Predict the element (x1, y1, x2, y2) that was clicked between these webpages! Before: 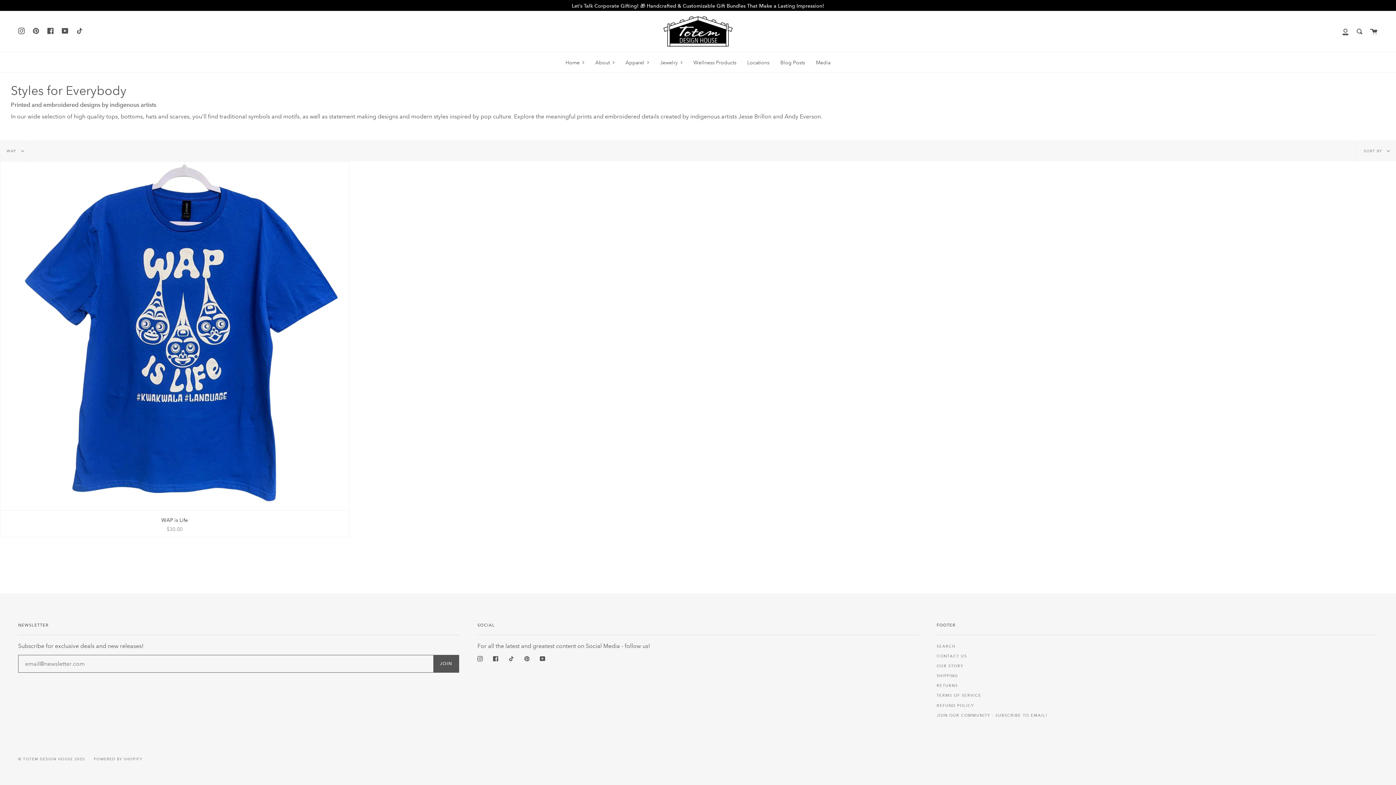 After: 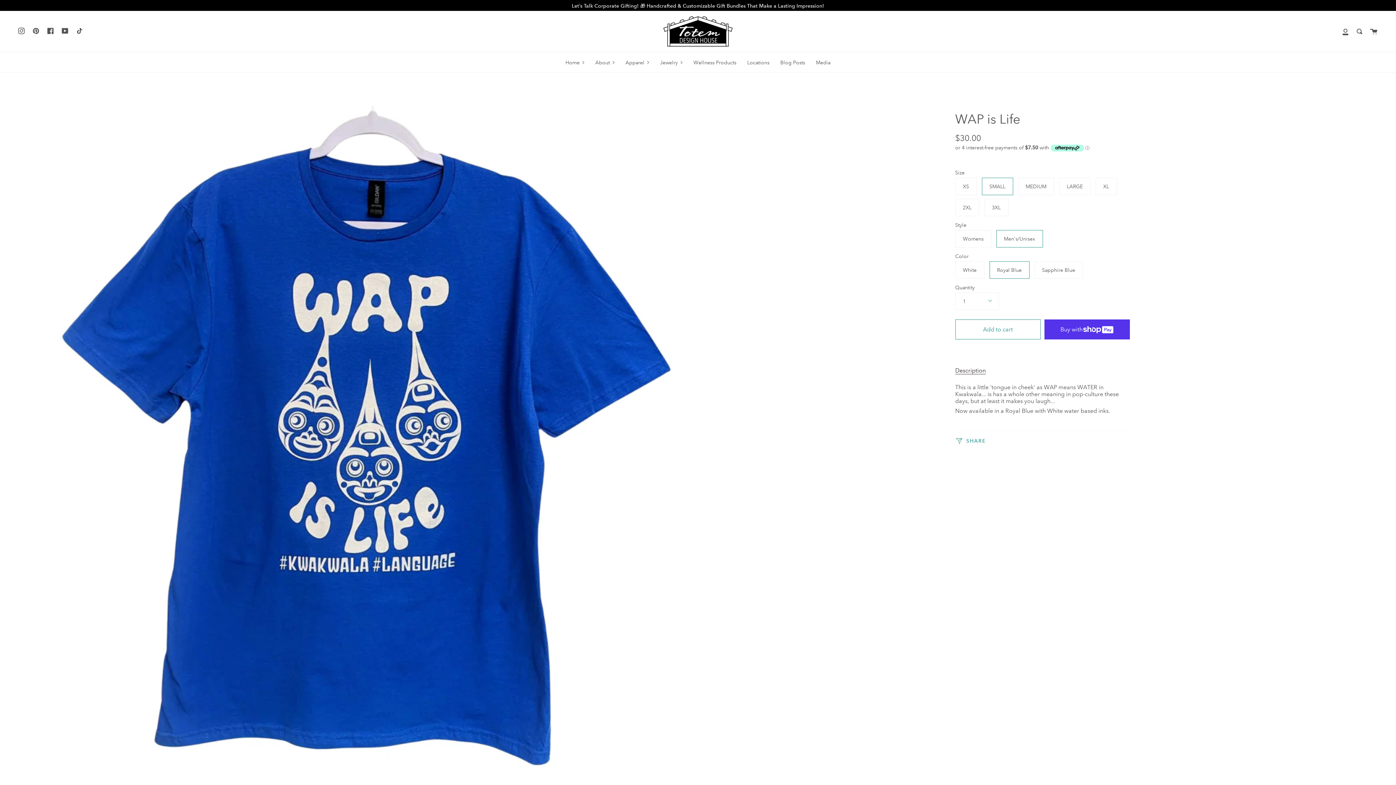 Action: label: WAP is Life bbox: (0, 161, 349, 510)